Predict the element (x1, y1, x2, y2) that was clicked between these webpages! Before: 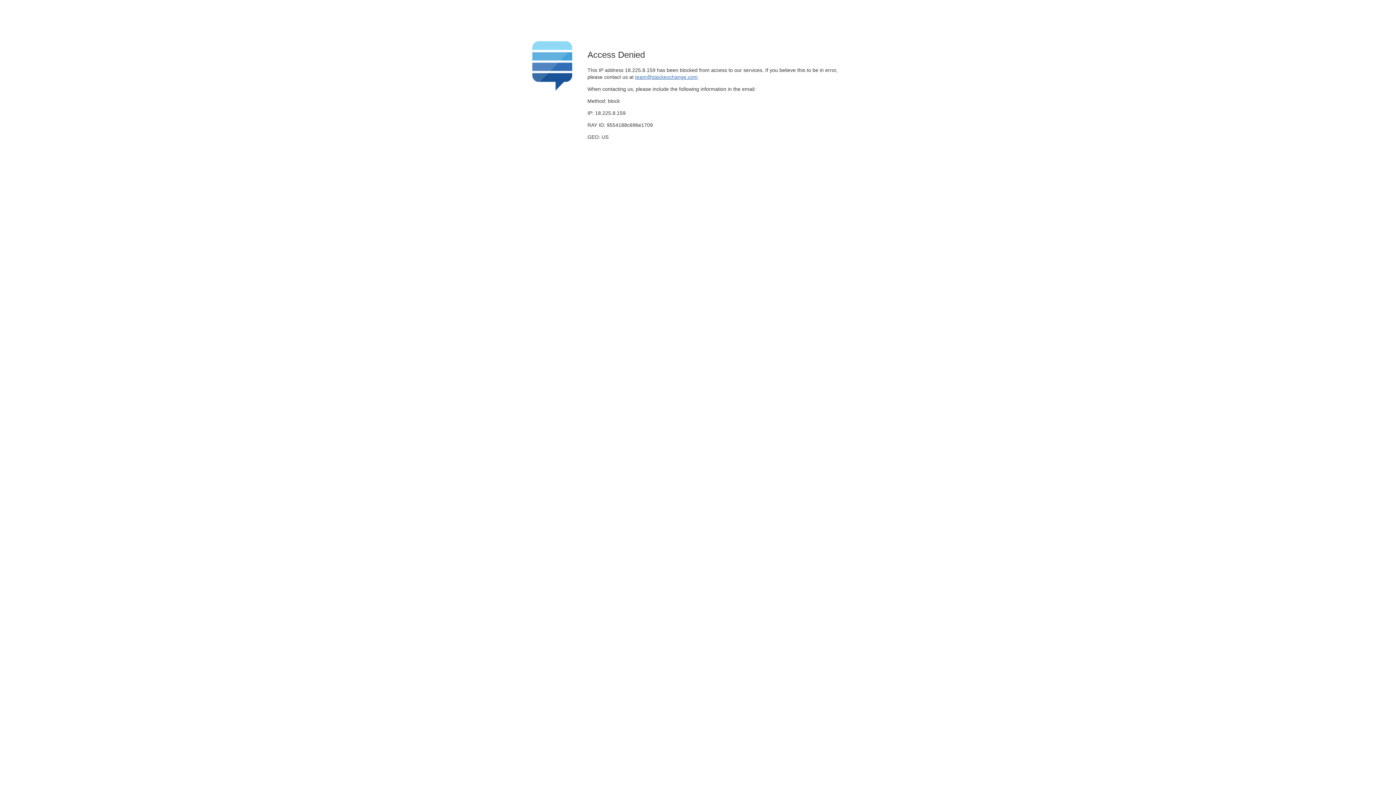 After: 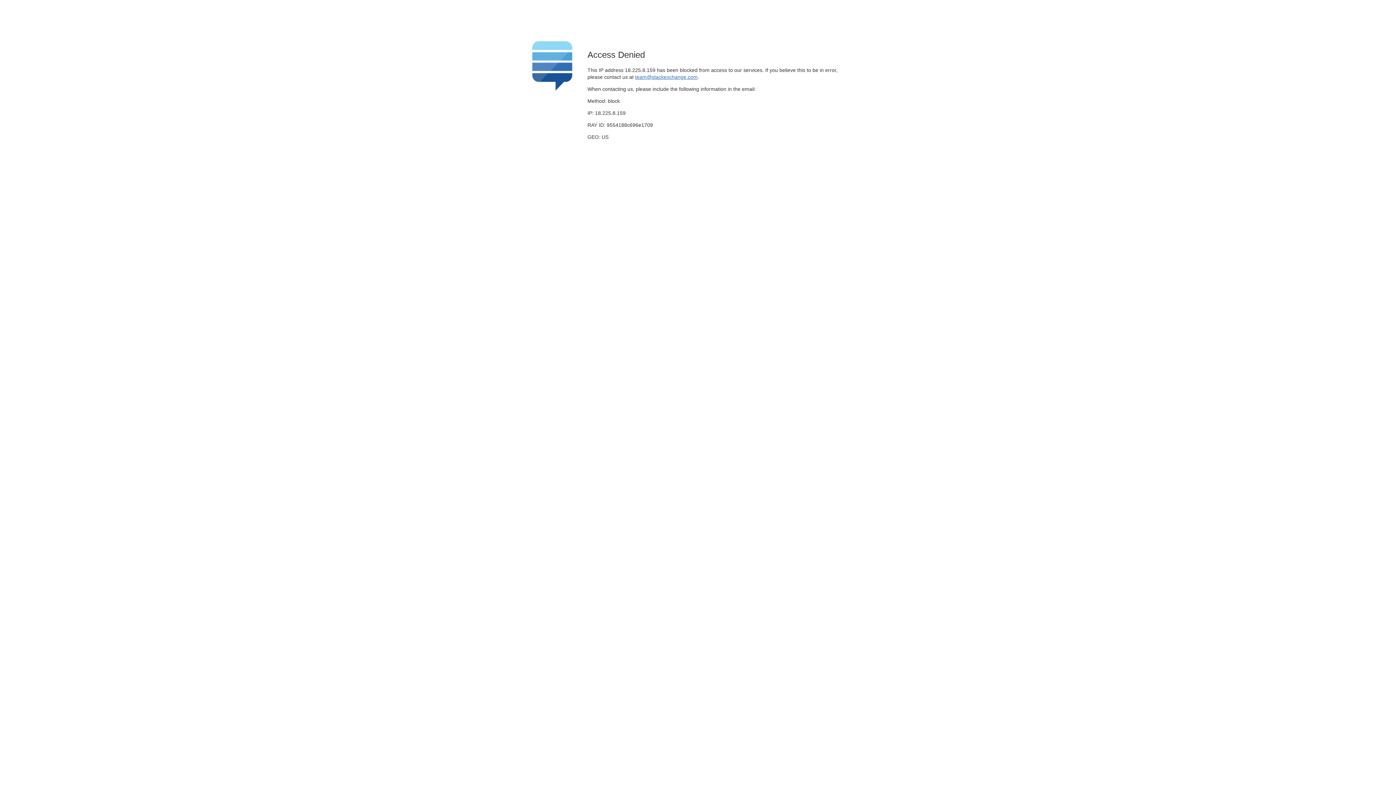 Action: label: team@stackexchange.com bbox: (635, 74, 697, 79)